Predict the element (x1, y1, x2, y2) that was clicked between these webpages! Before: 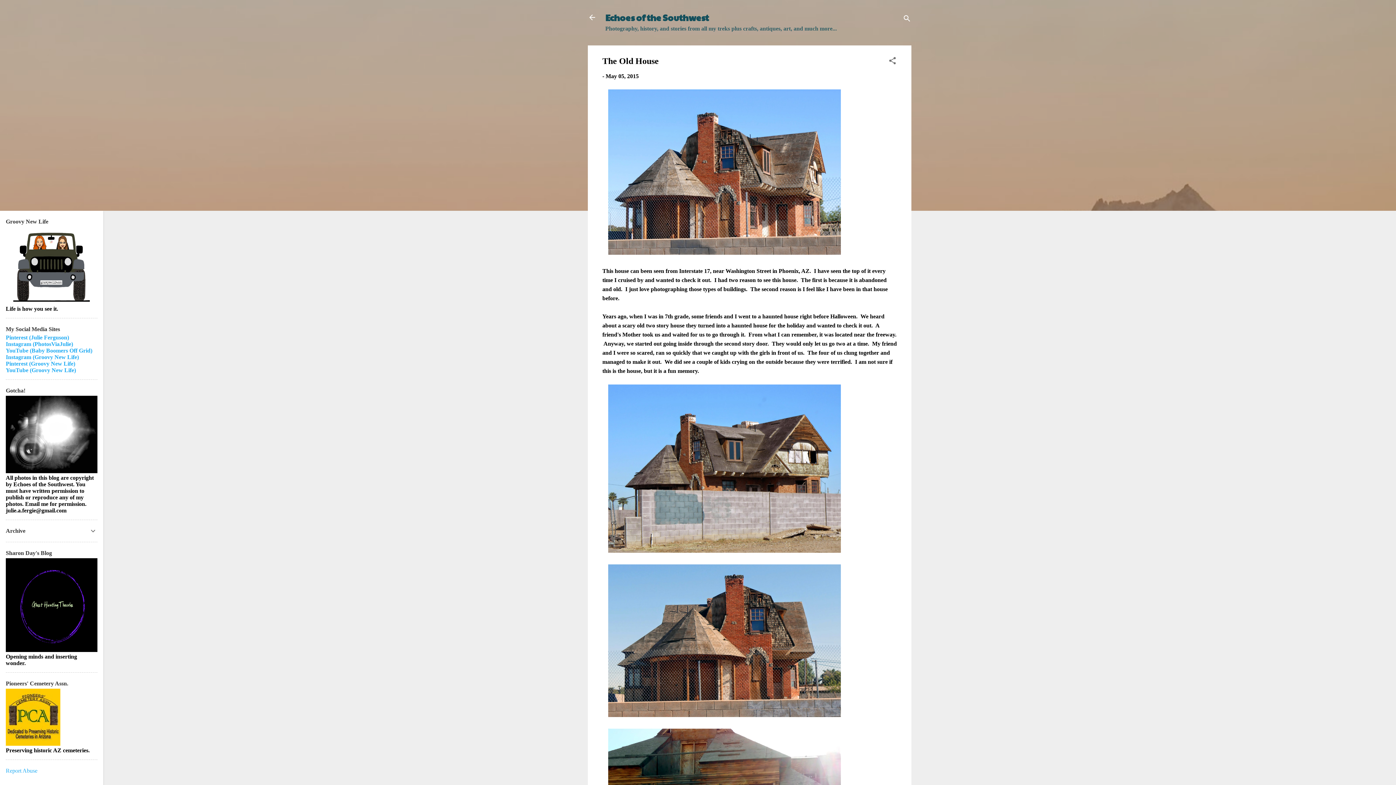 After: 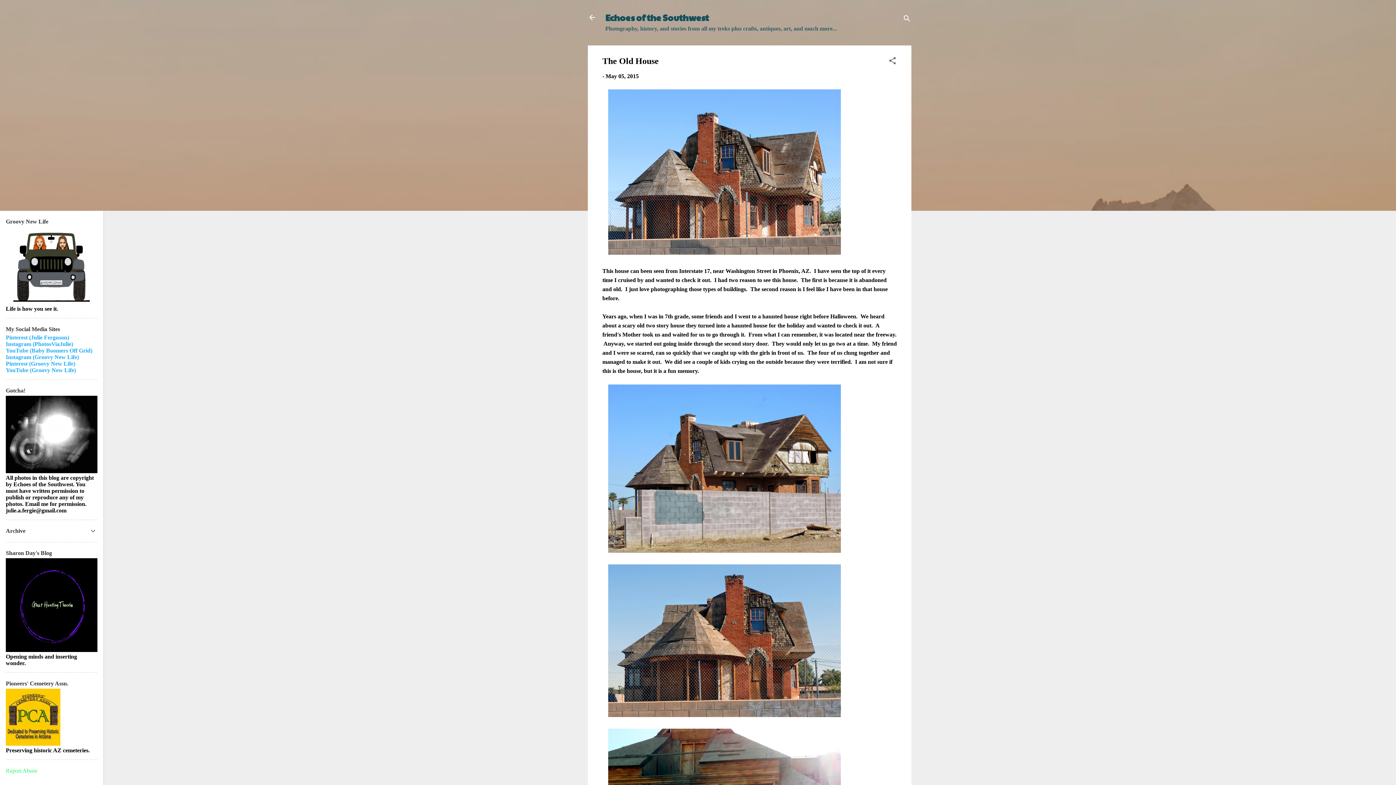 Action: bbox: (5, 768, 37, 774) label: Report Abuse